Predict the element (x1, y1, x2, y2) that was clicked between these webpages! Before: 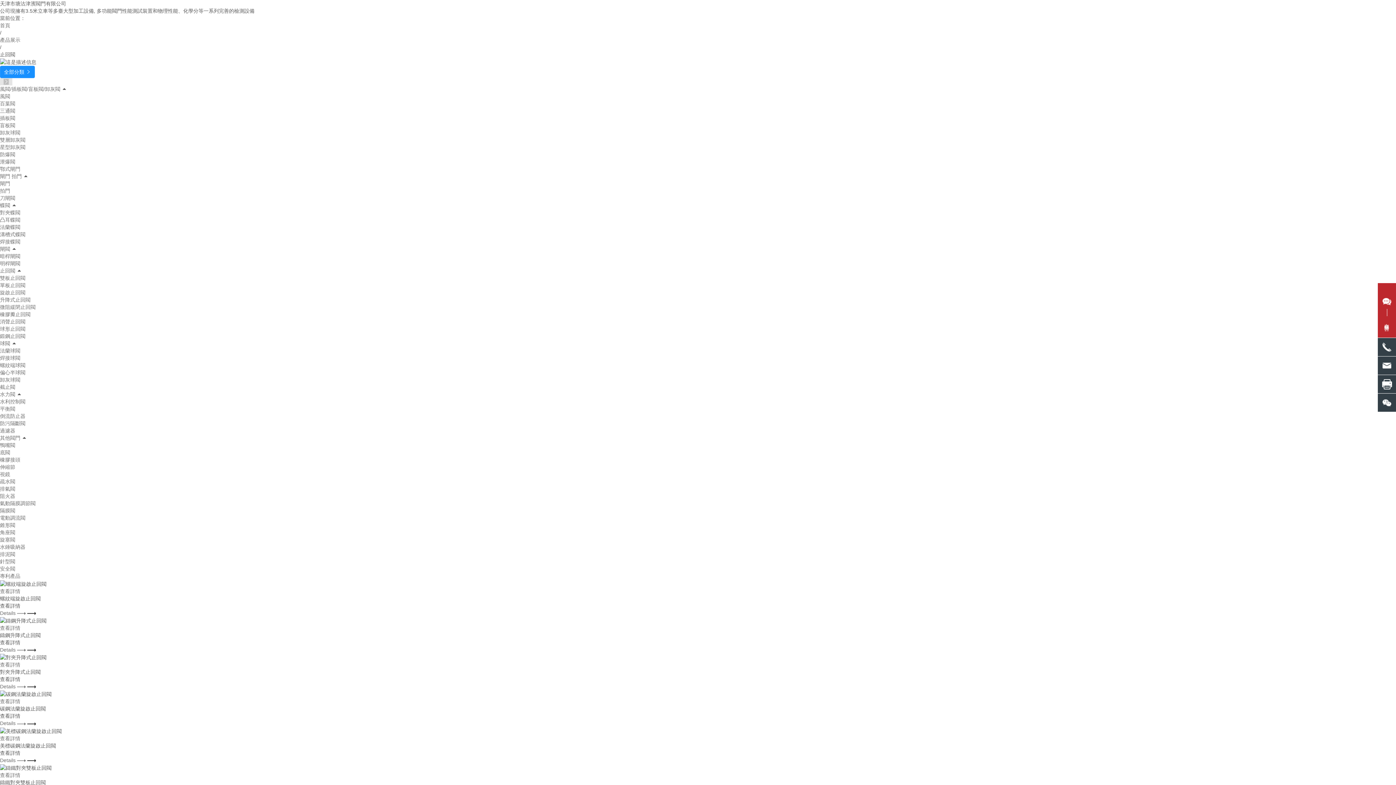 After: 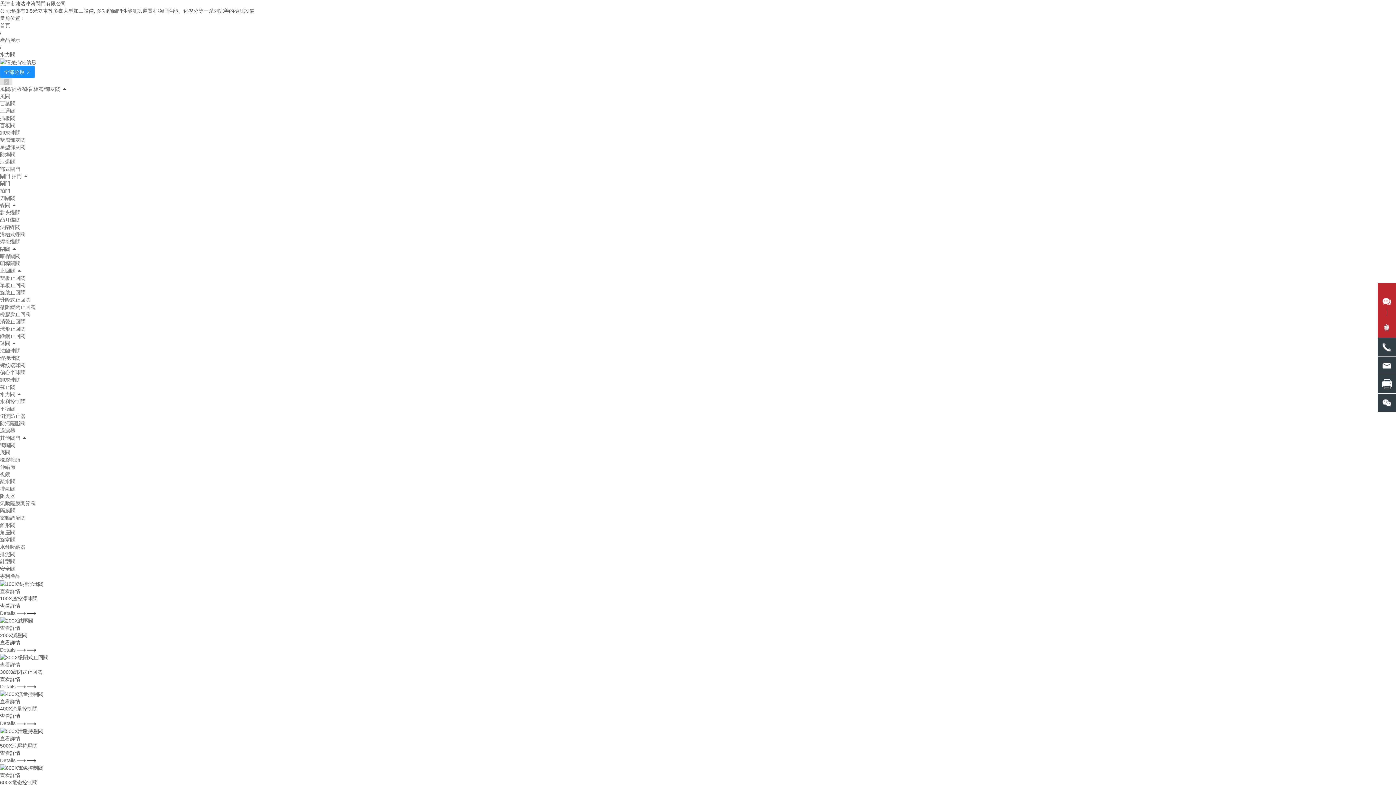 Action: label: 水力閥 bbox: (0, 391, 15, 397)